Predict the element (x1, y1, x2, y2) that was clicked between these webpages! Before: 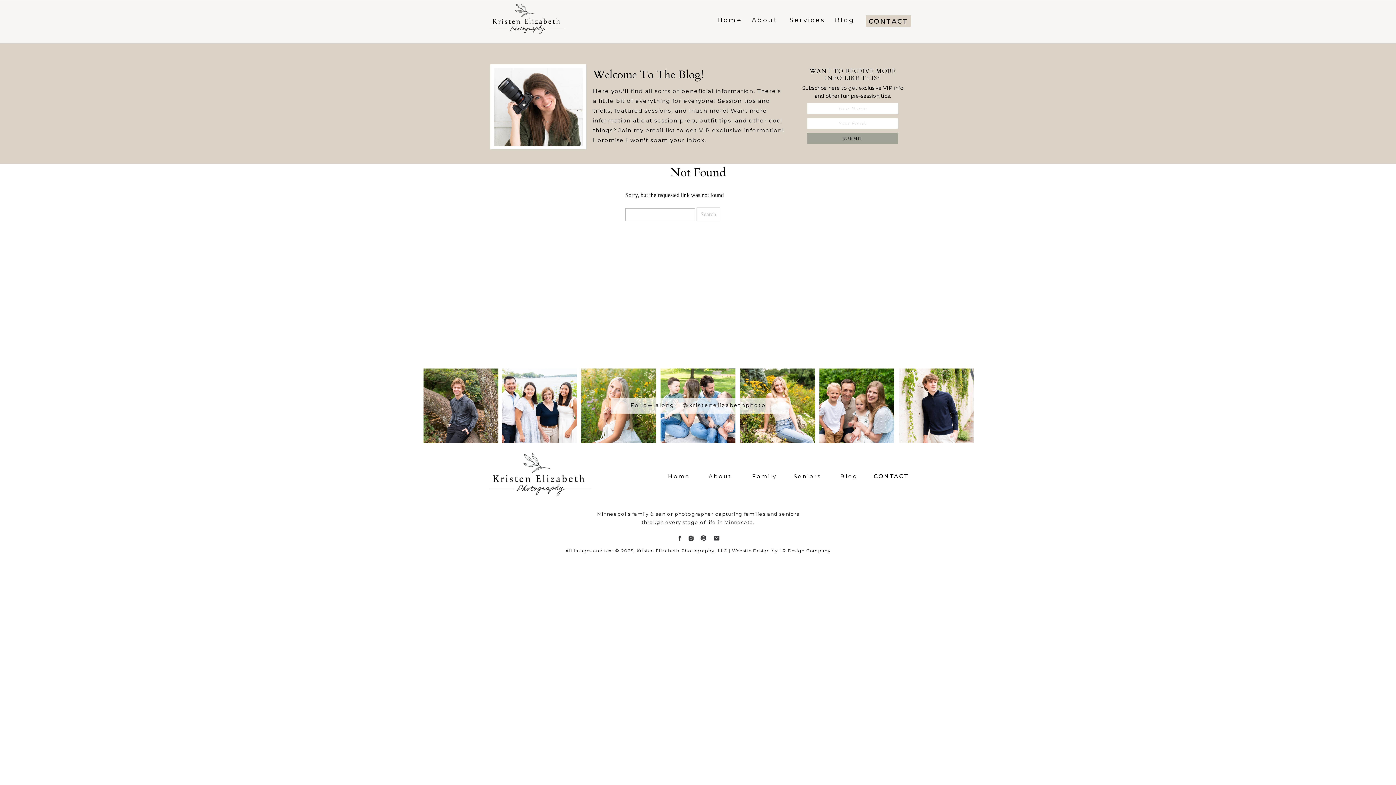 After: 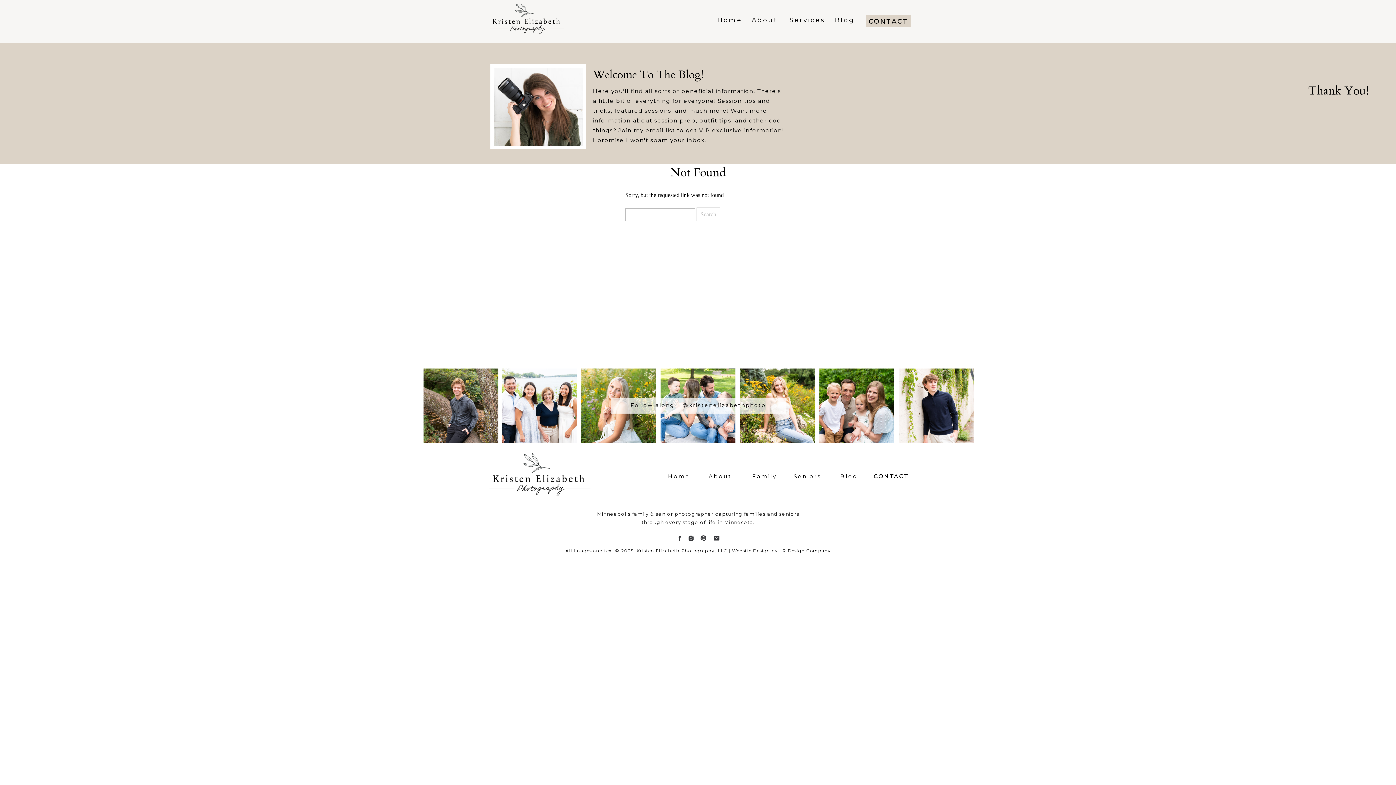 Action: bbox: (807, 134, 898, 142) label: SUBMIT